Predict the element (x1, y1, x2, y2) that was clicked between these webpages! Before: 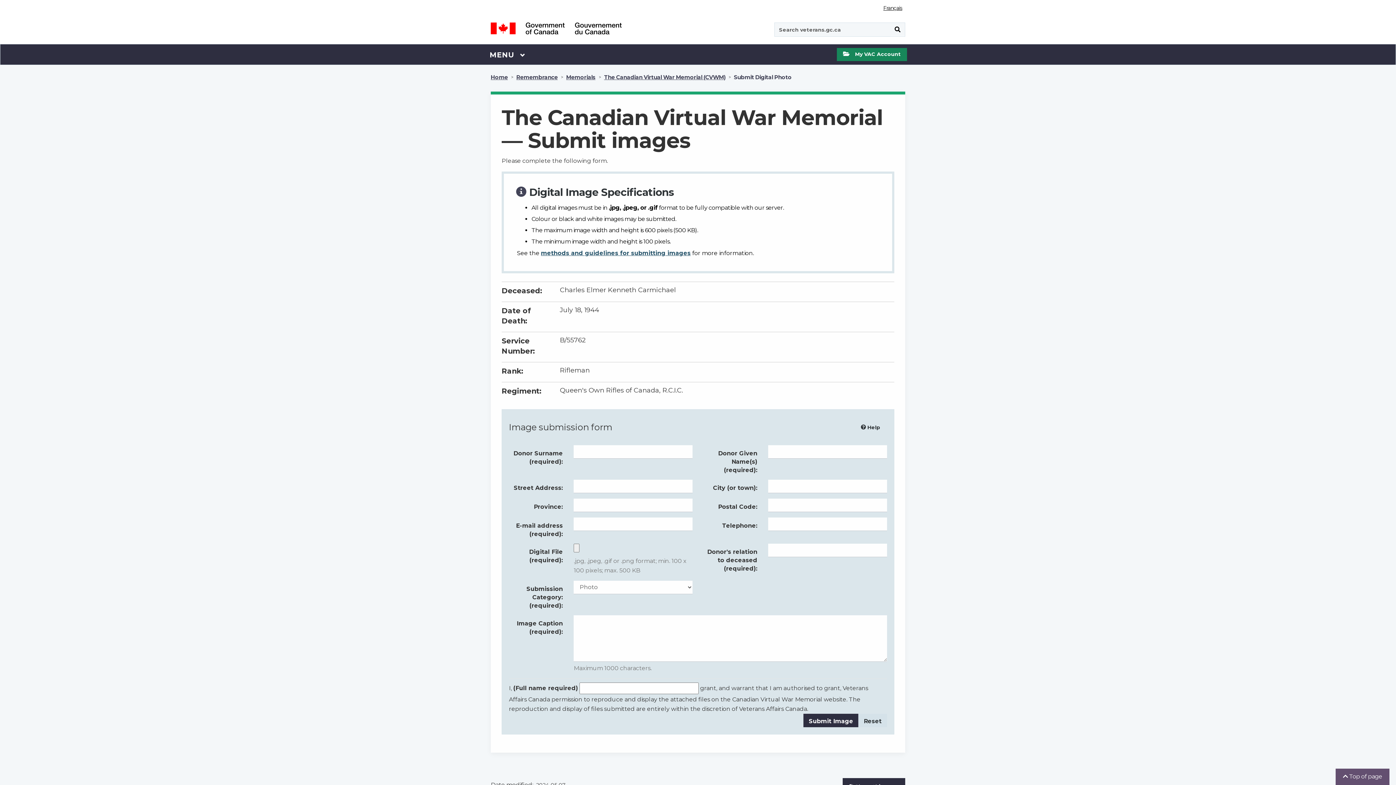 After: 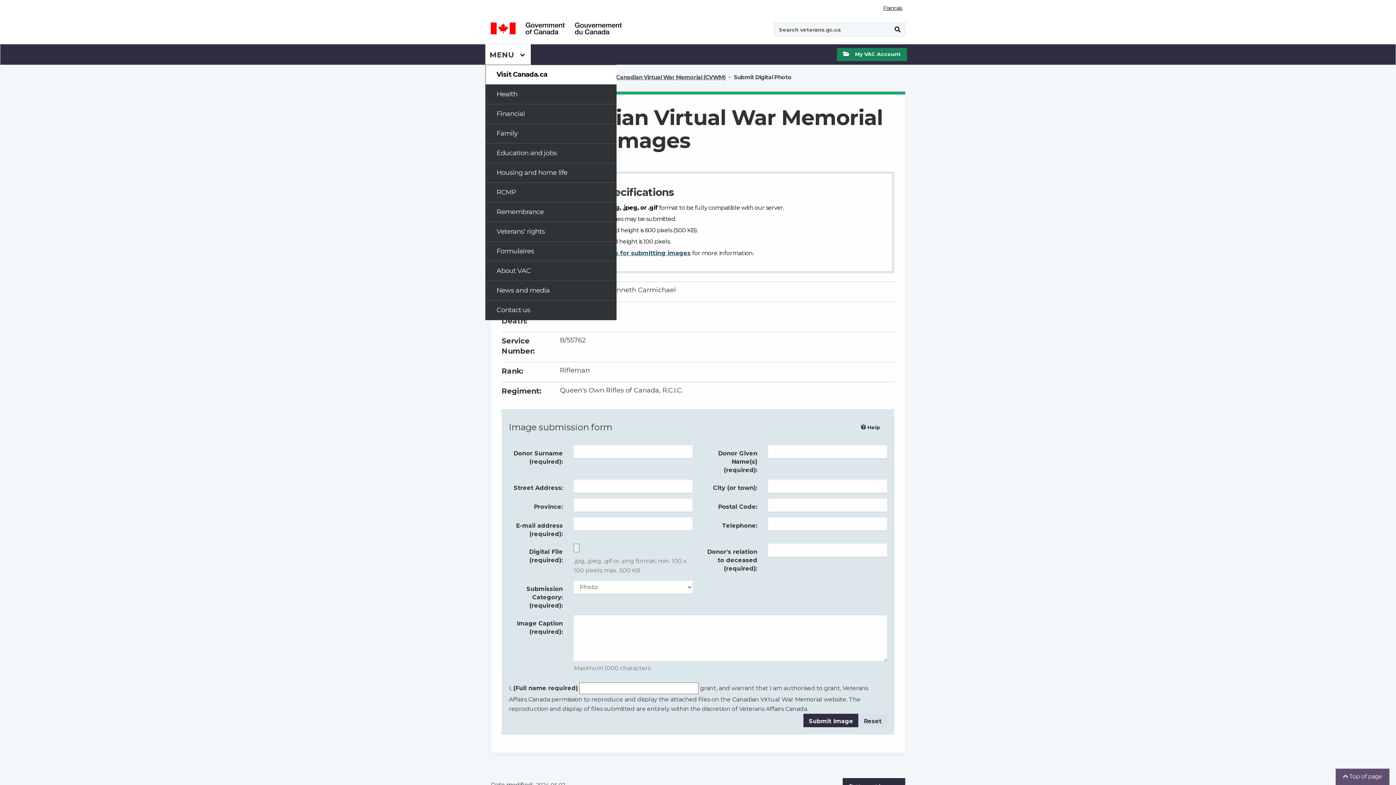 Action: label: MAIN
MENU  bbox: (485, 44, 530, 64)